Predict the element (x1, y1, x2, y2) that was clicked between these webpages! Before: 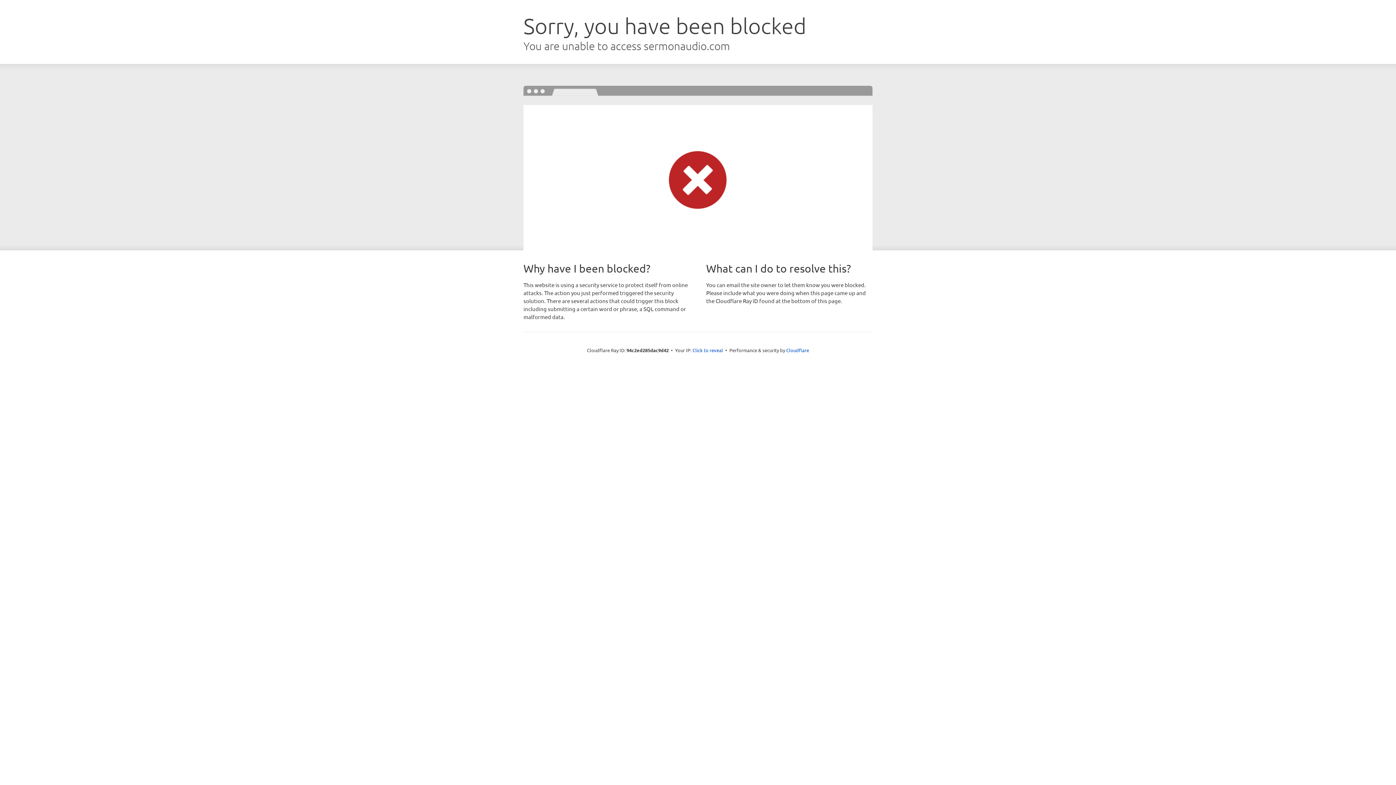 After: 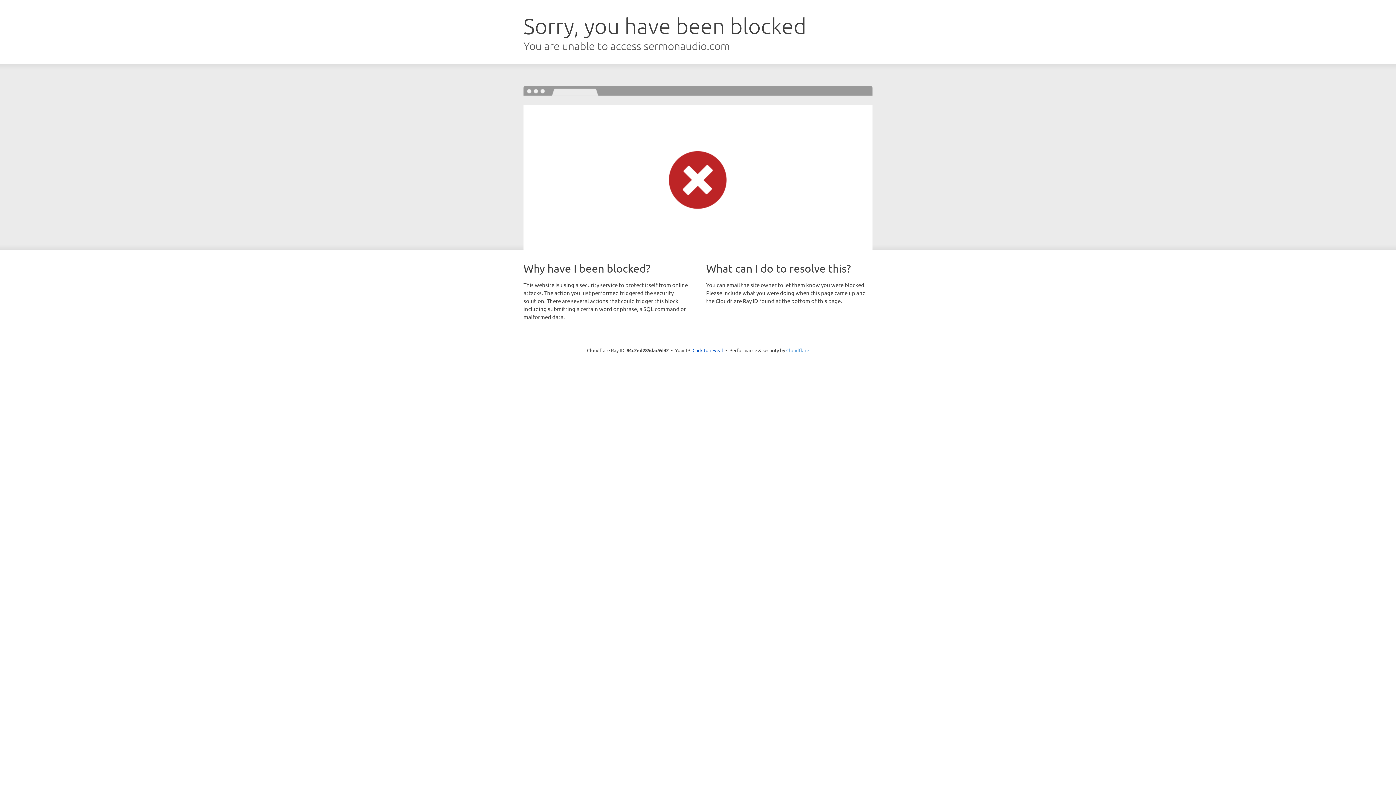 Action: bbox: (786, 347, 809, 353) label: Cloudflare